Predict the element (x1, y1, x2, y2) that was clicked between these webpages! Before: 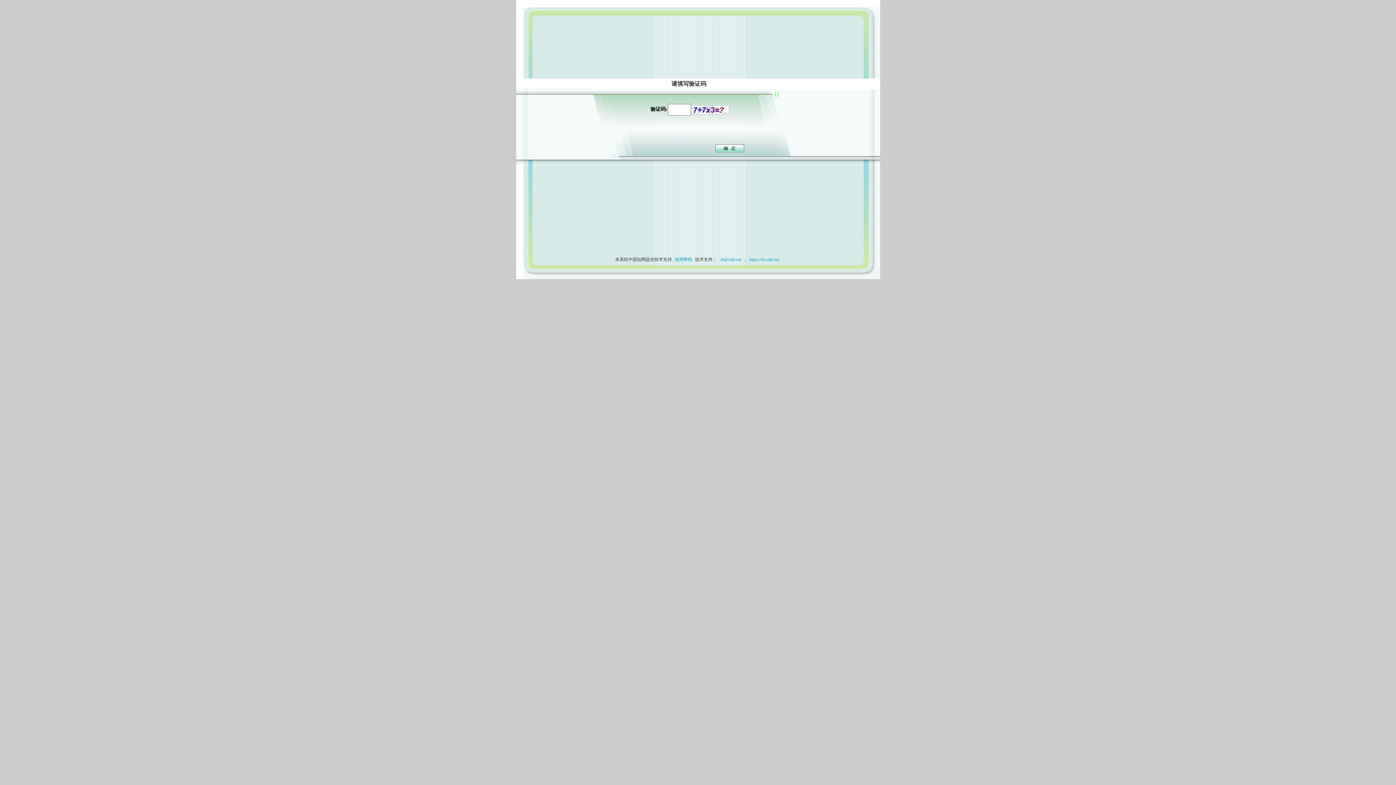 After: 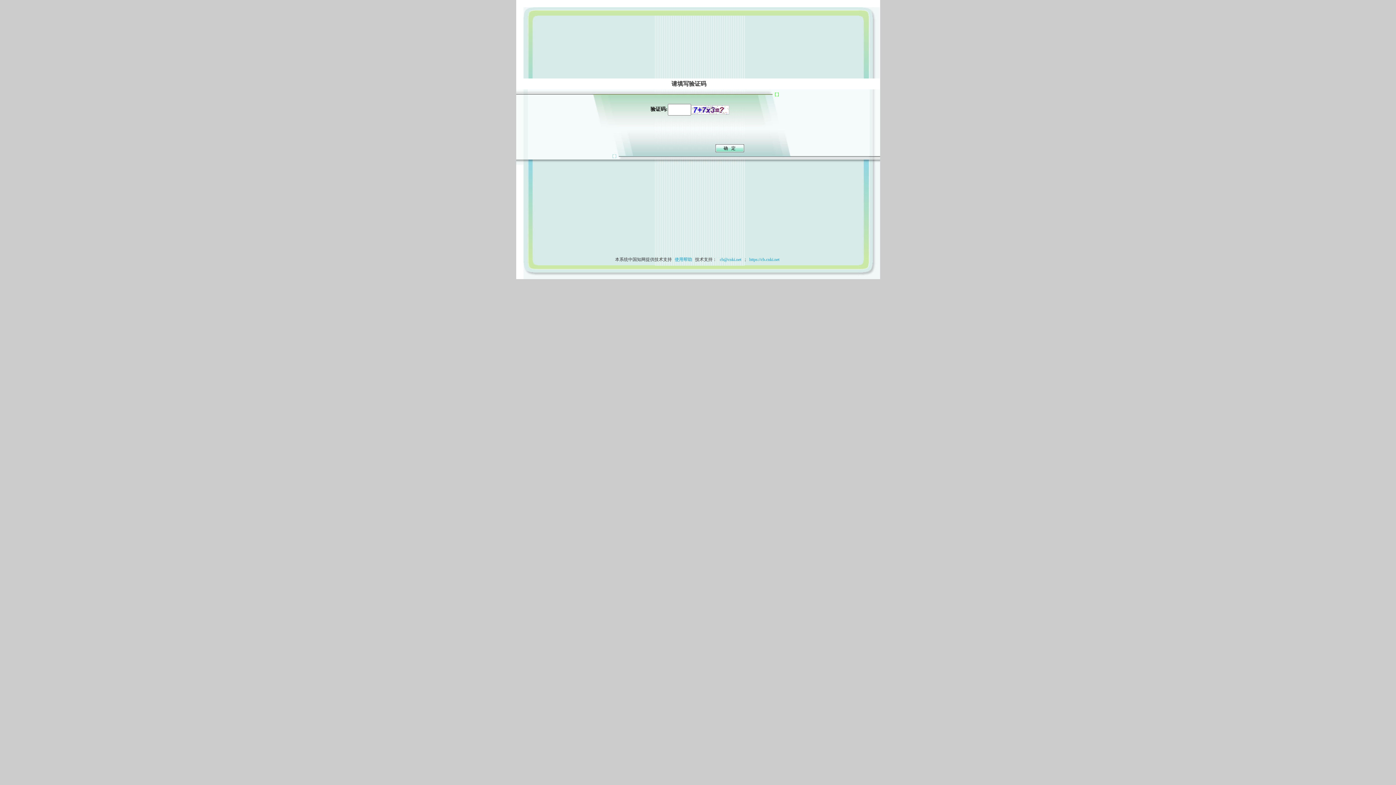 Action: bbox: (673, 257, 694, 262) label: 使用帮助